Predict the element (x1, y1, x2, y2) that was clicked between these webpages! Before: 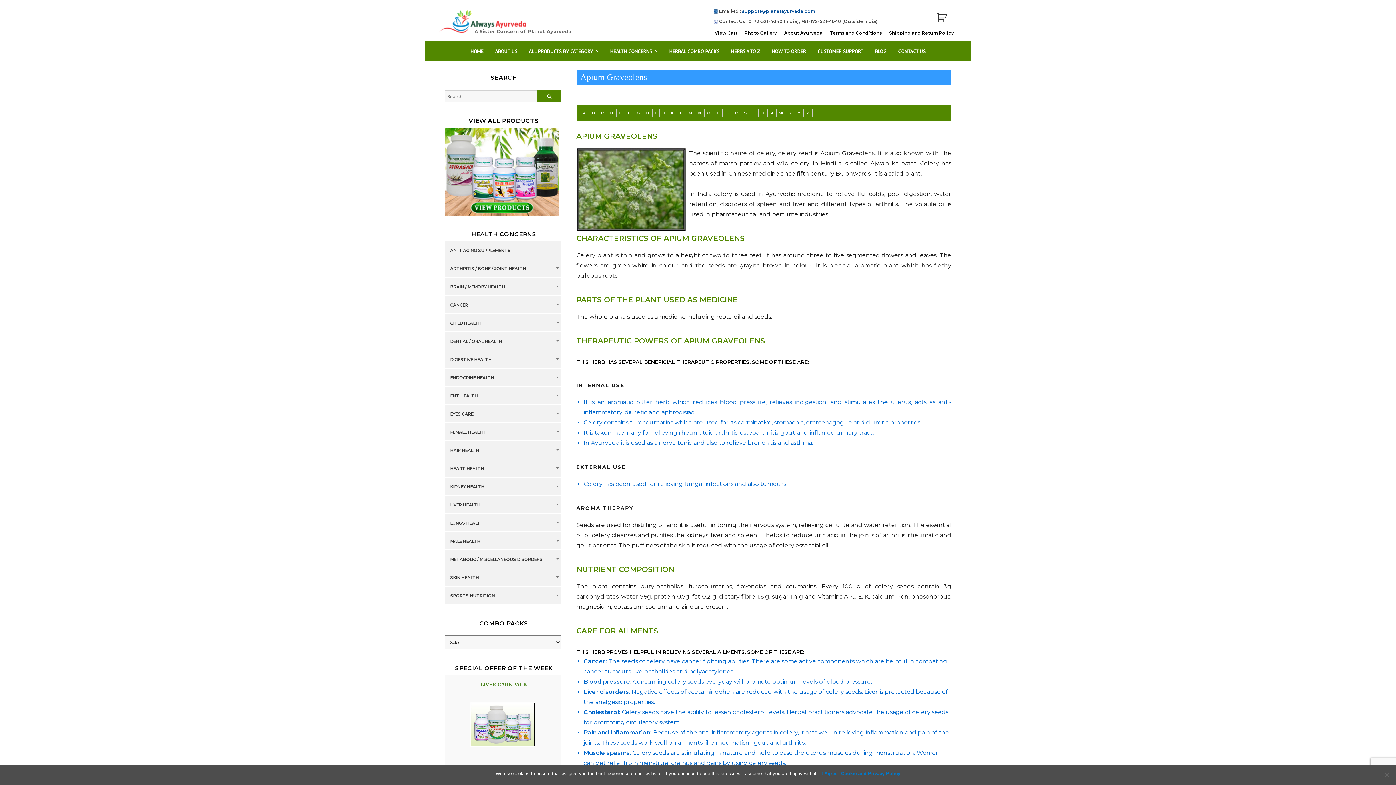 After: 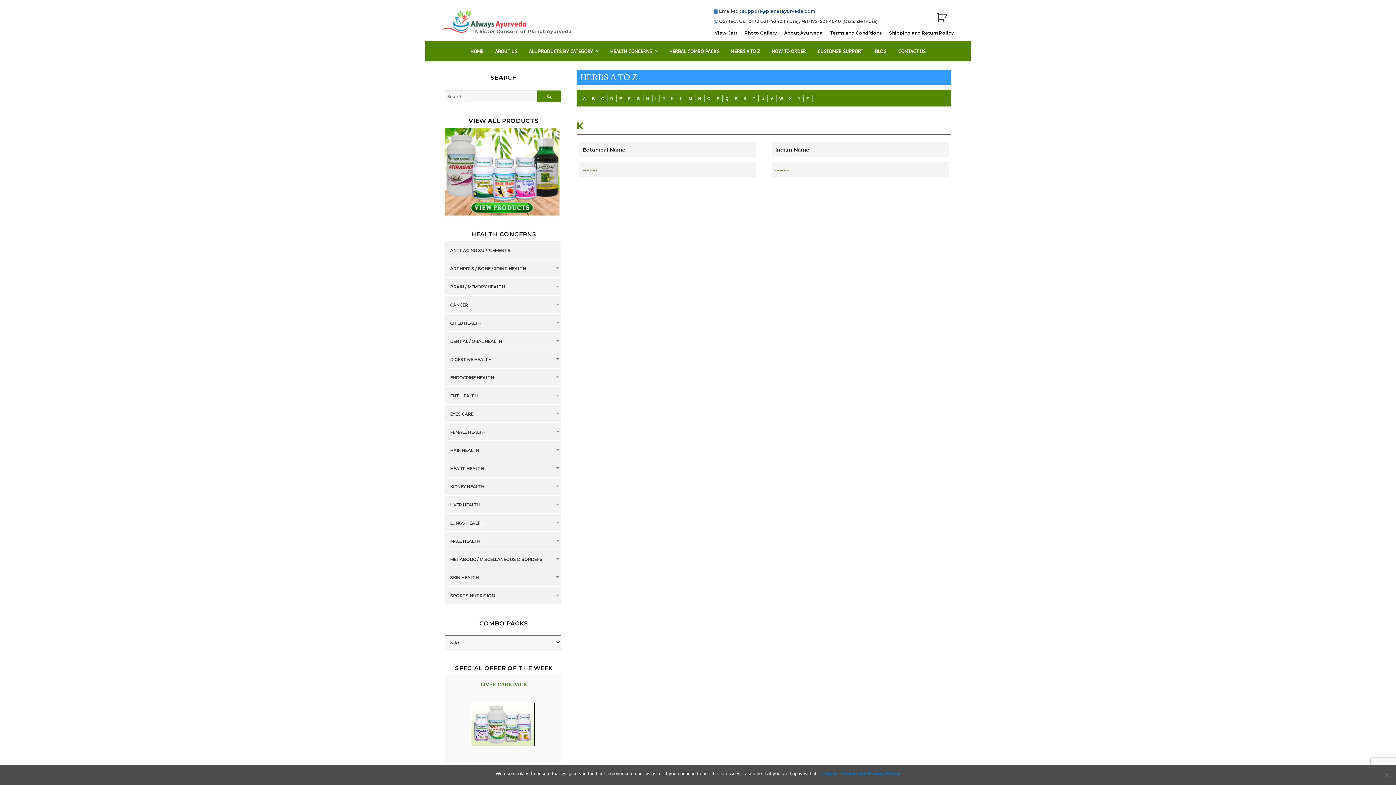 Action: bbox: (668, 109, 676, 116) label: K